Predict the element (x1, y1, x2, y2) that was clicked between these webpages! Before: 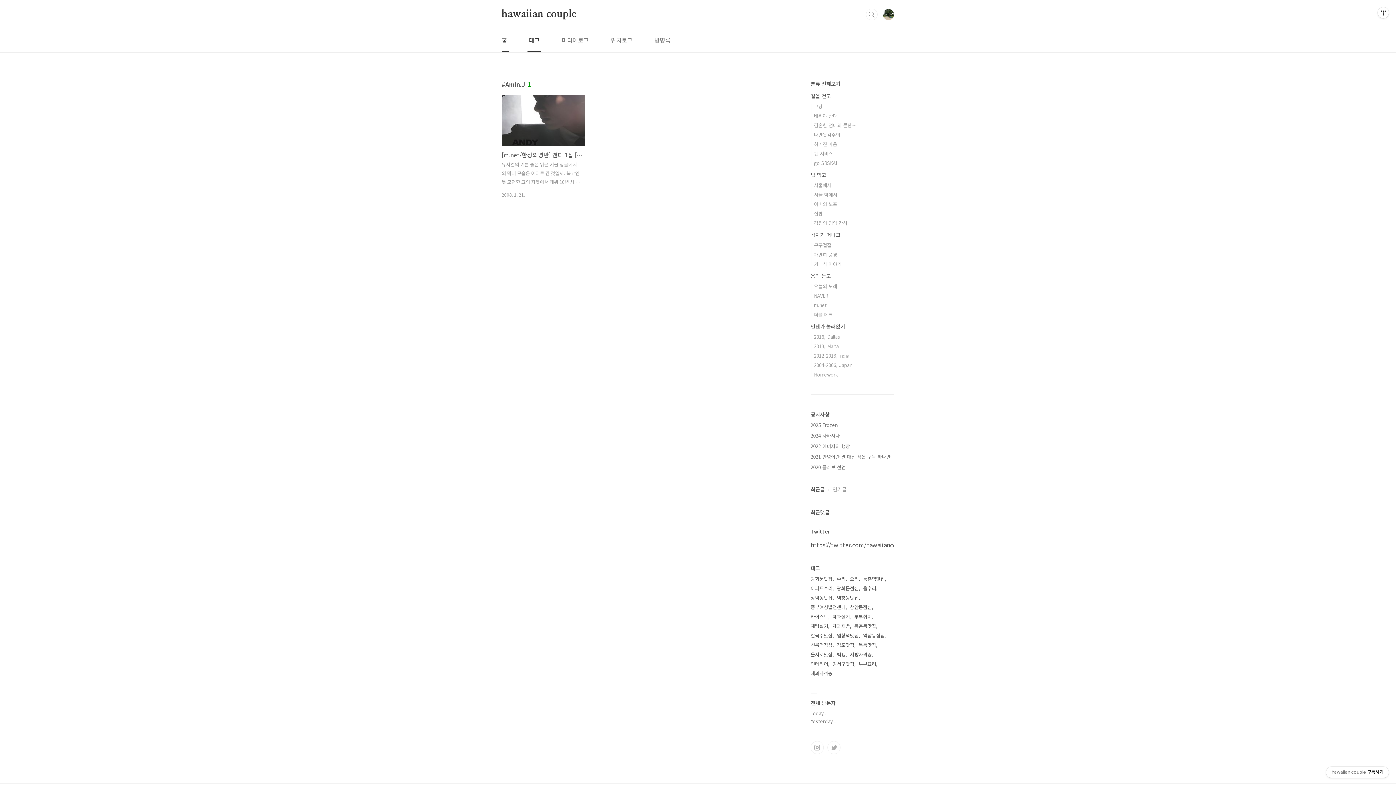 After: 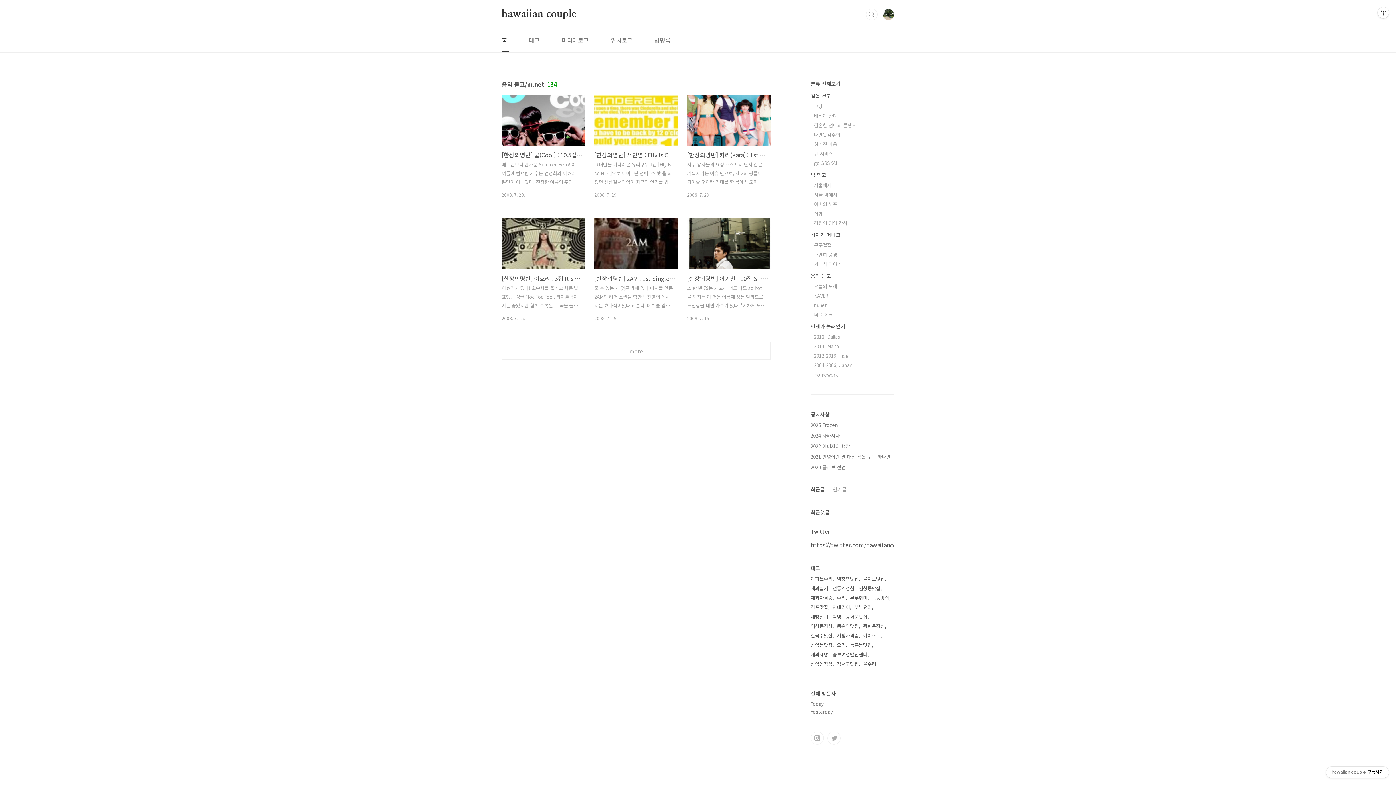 Action: bbox: (814, 301, 826, 308) label: m.net